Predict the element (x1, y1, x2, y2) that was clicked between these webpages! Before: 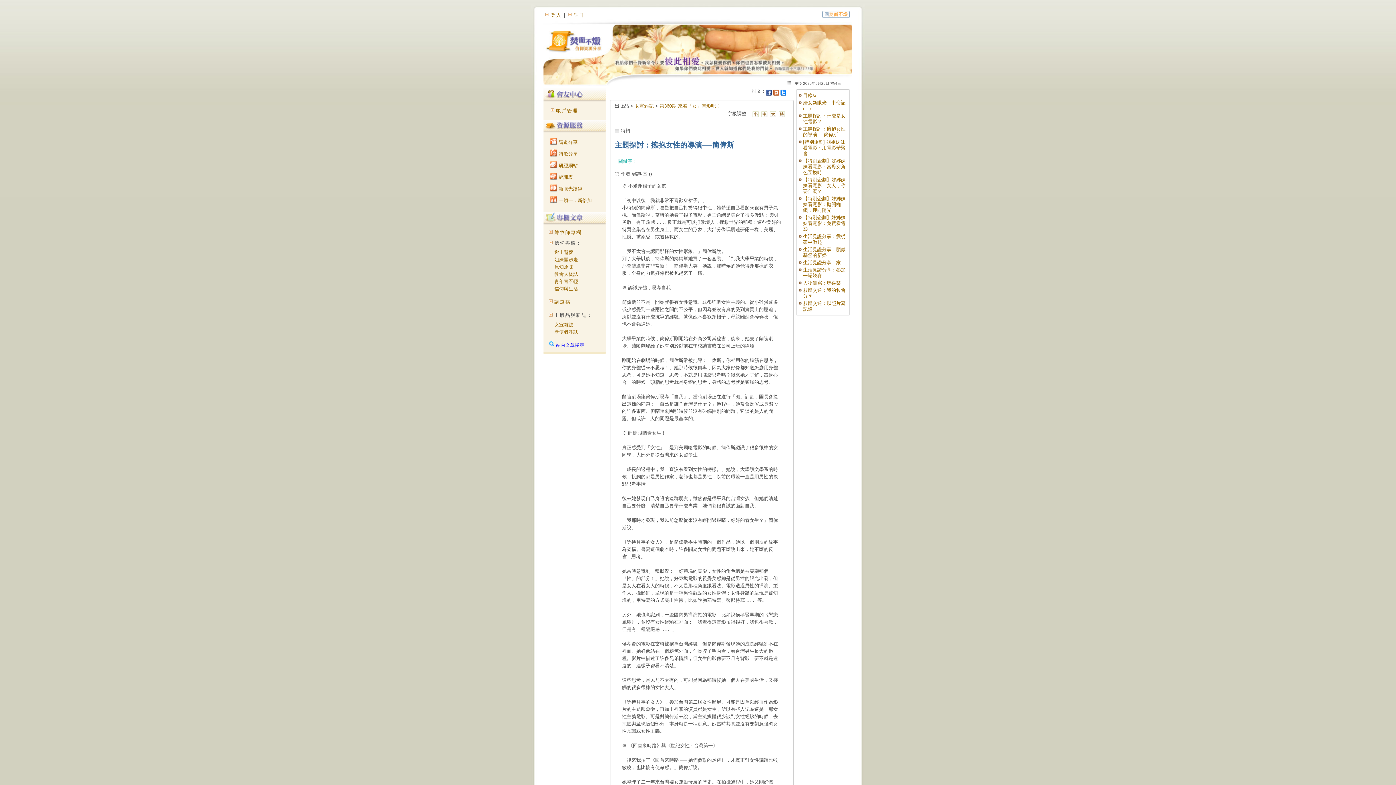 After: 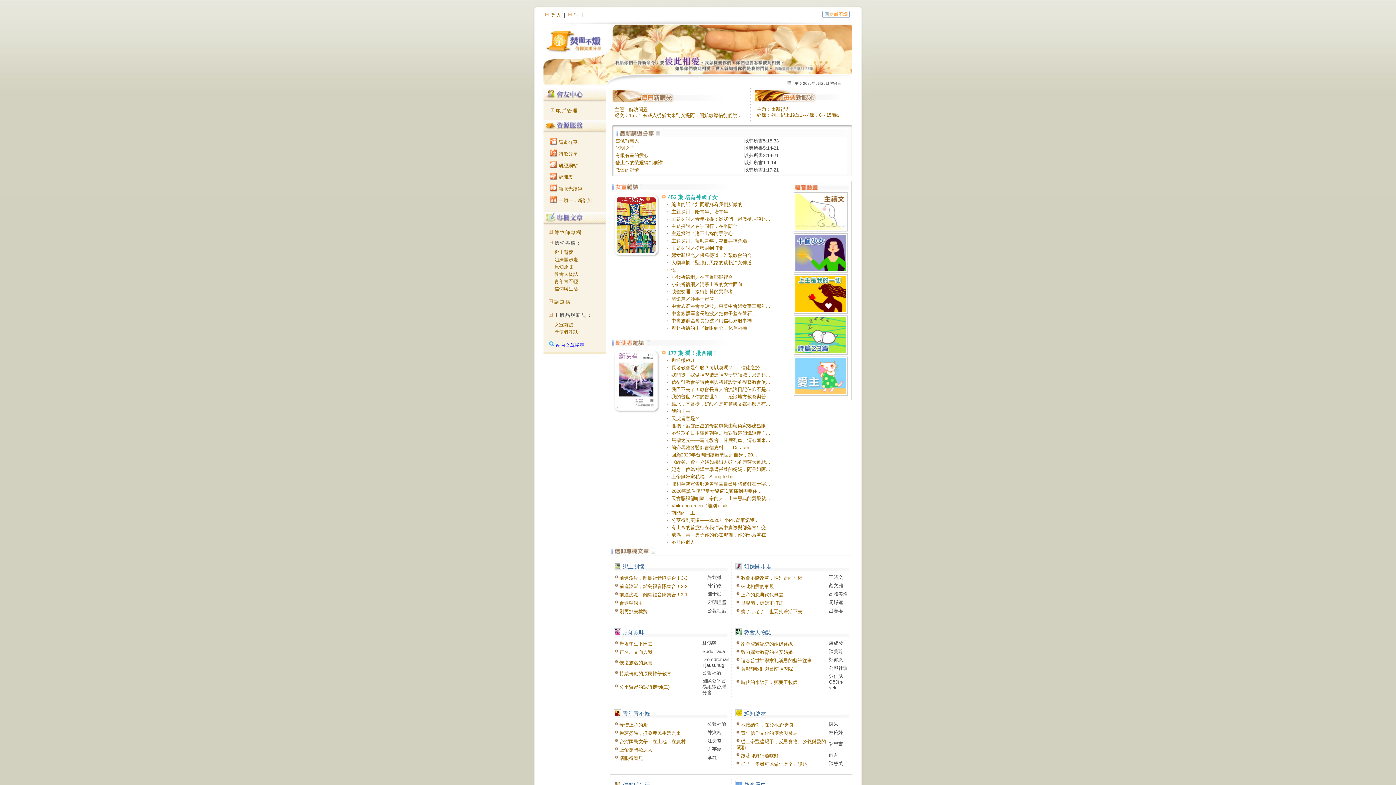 Action: bbox: (822, 13, 849, 18)